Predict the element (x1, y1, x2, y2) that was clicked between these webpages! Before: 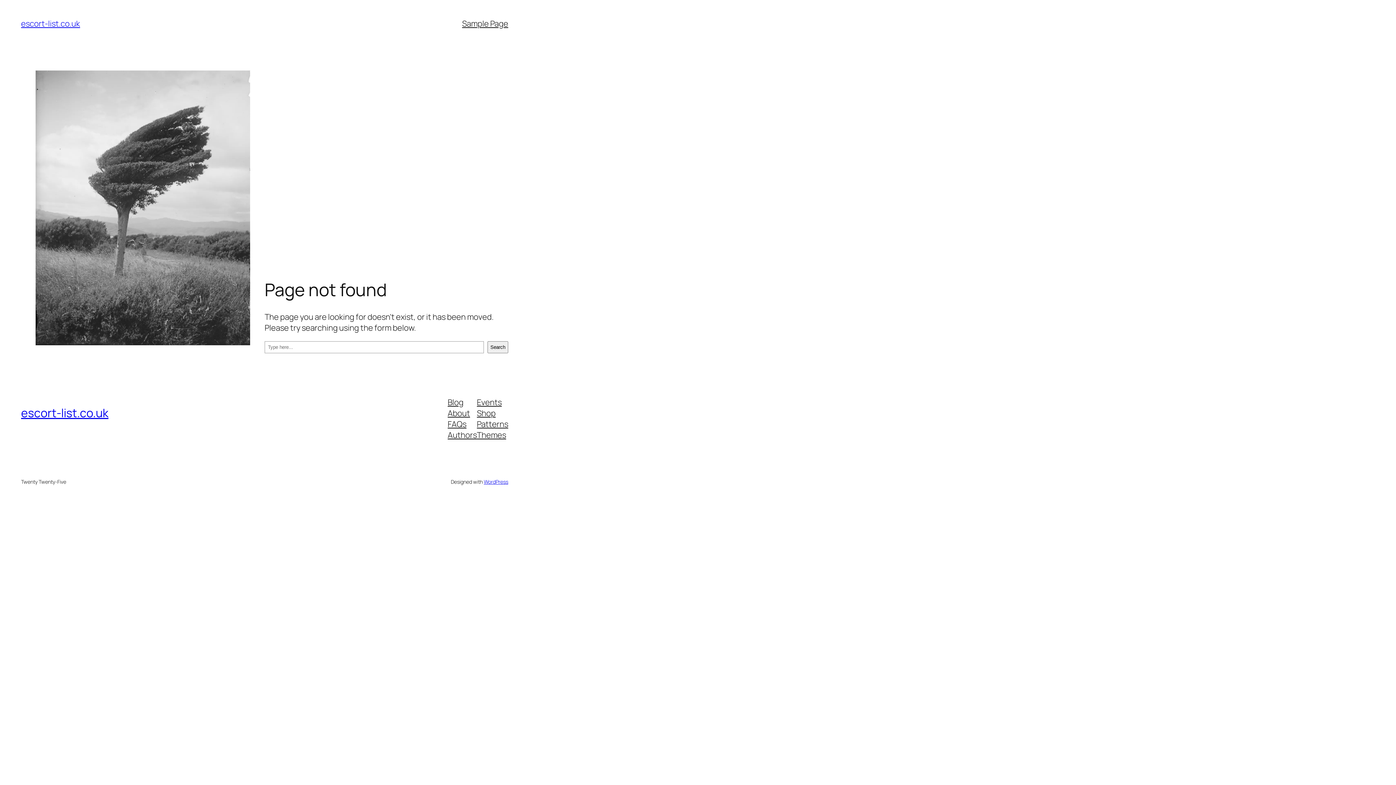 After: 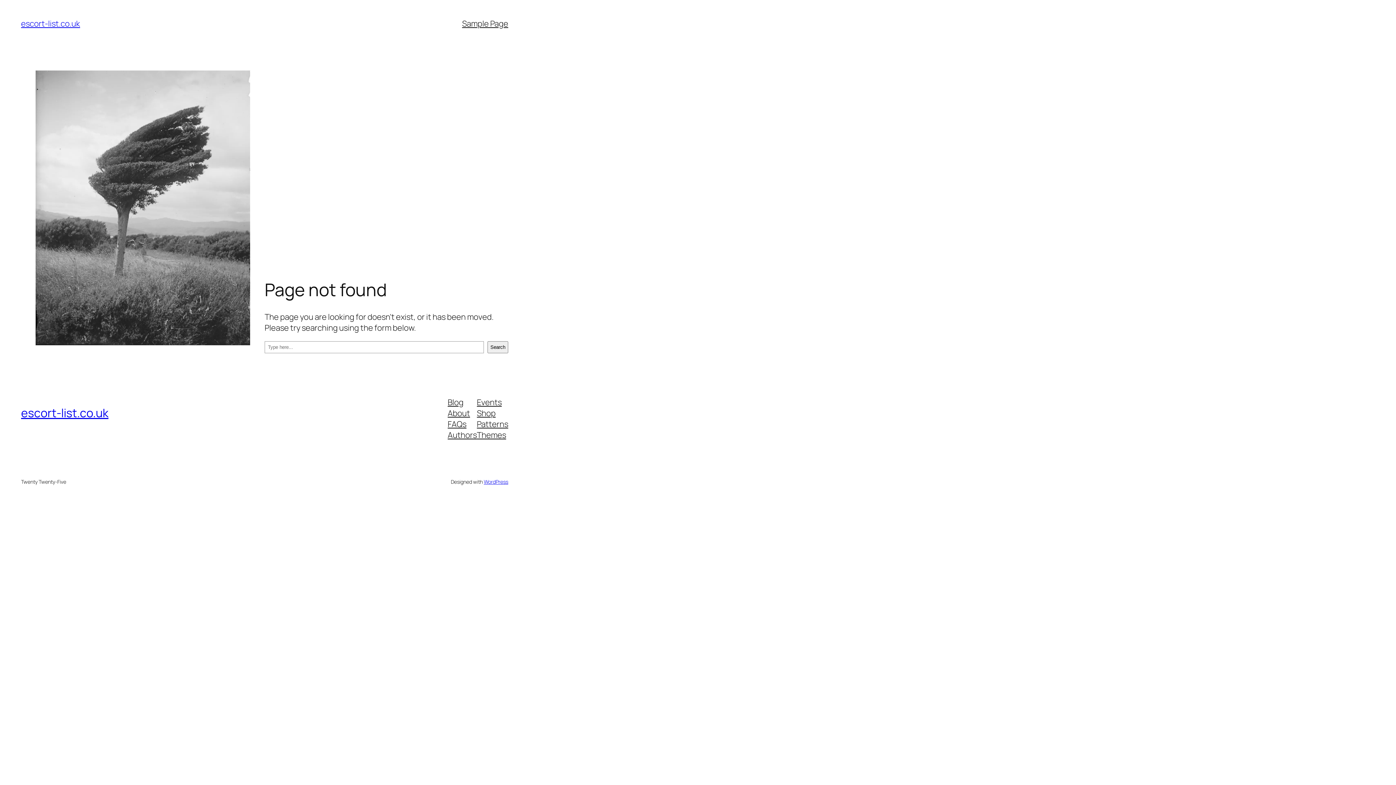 Action: bbox: (447, 429, 477, 440) label: Authors